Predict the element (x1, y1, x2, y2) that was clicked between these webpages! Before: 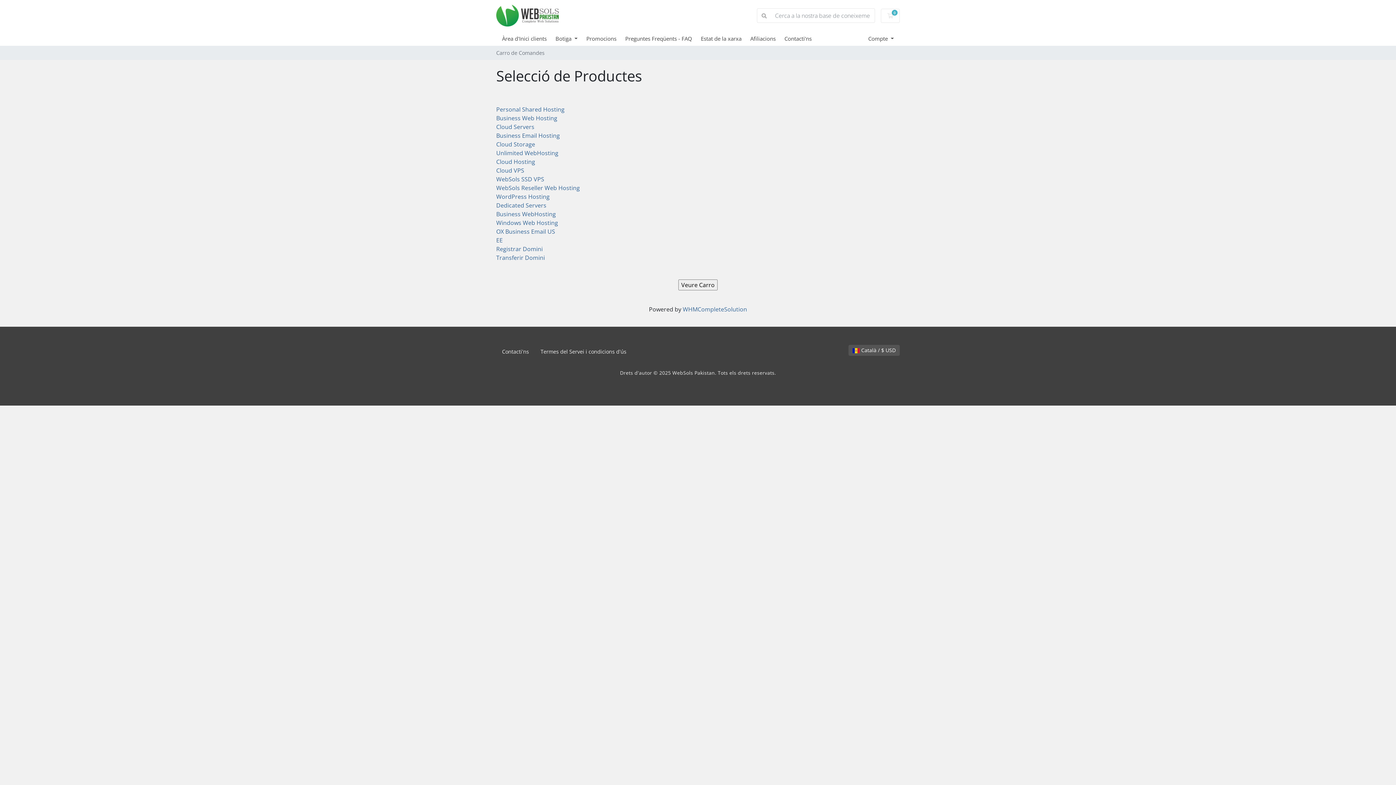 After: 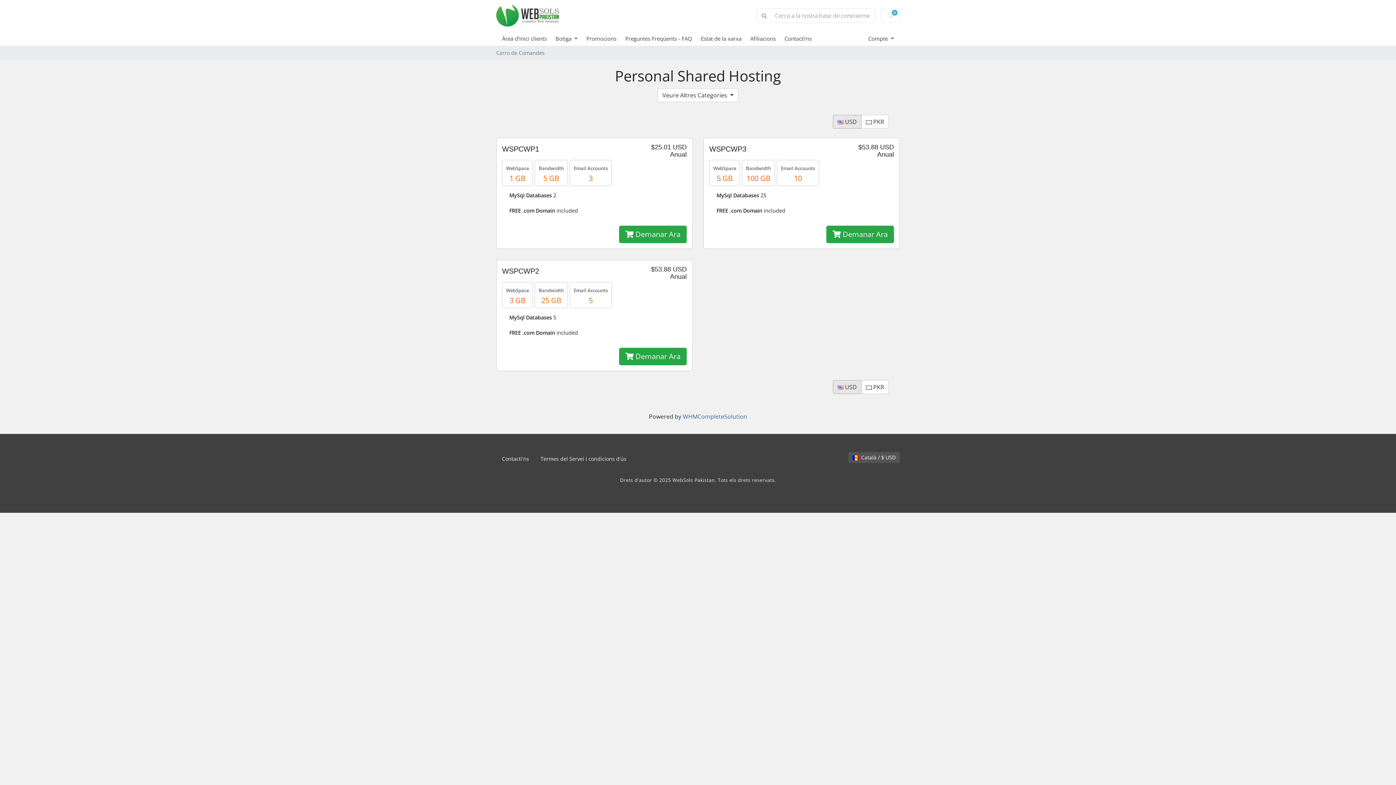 Action: label: Transferir Domini bbox: (496, 253, 545, 261)